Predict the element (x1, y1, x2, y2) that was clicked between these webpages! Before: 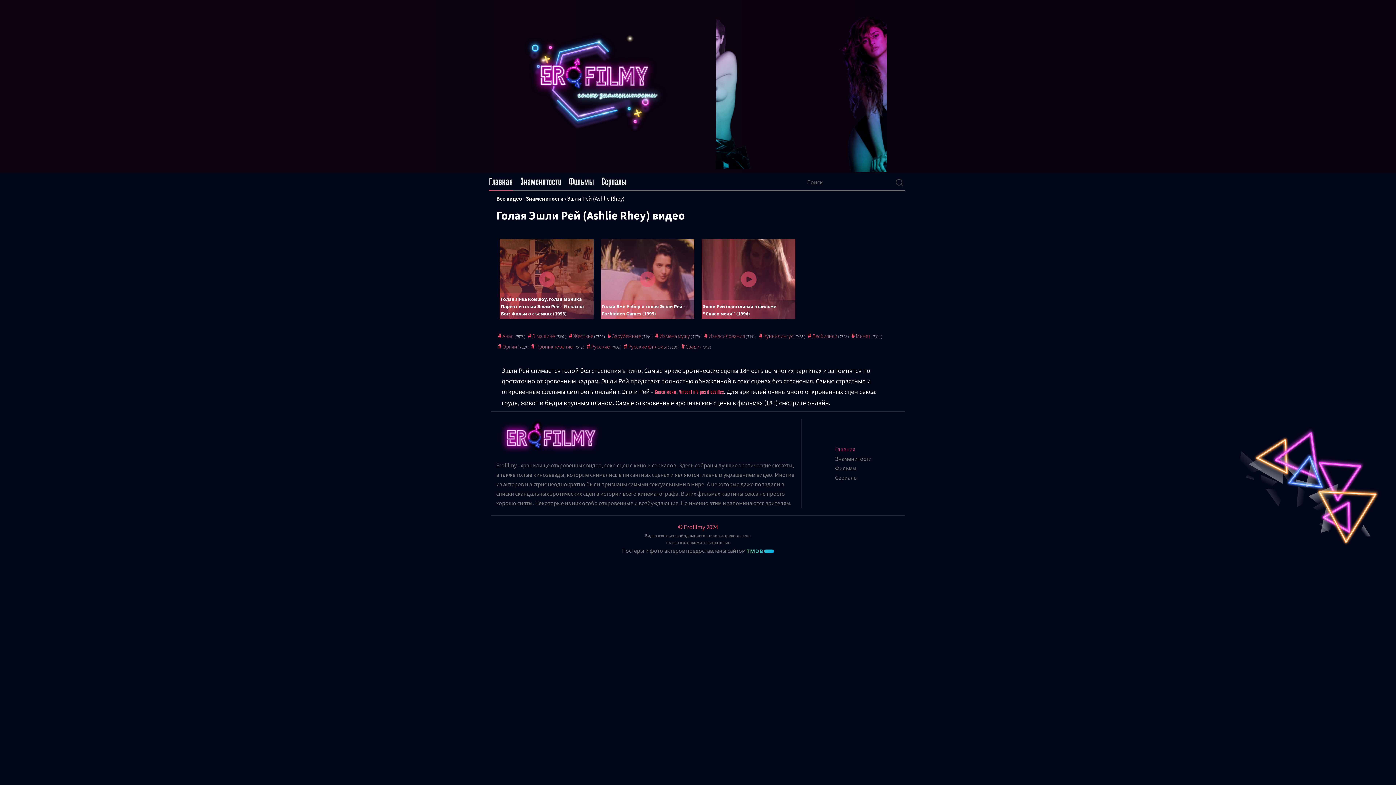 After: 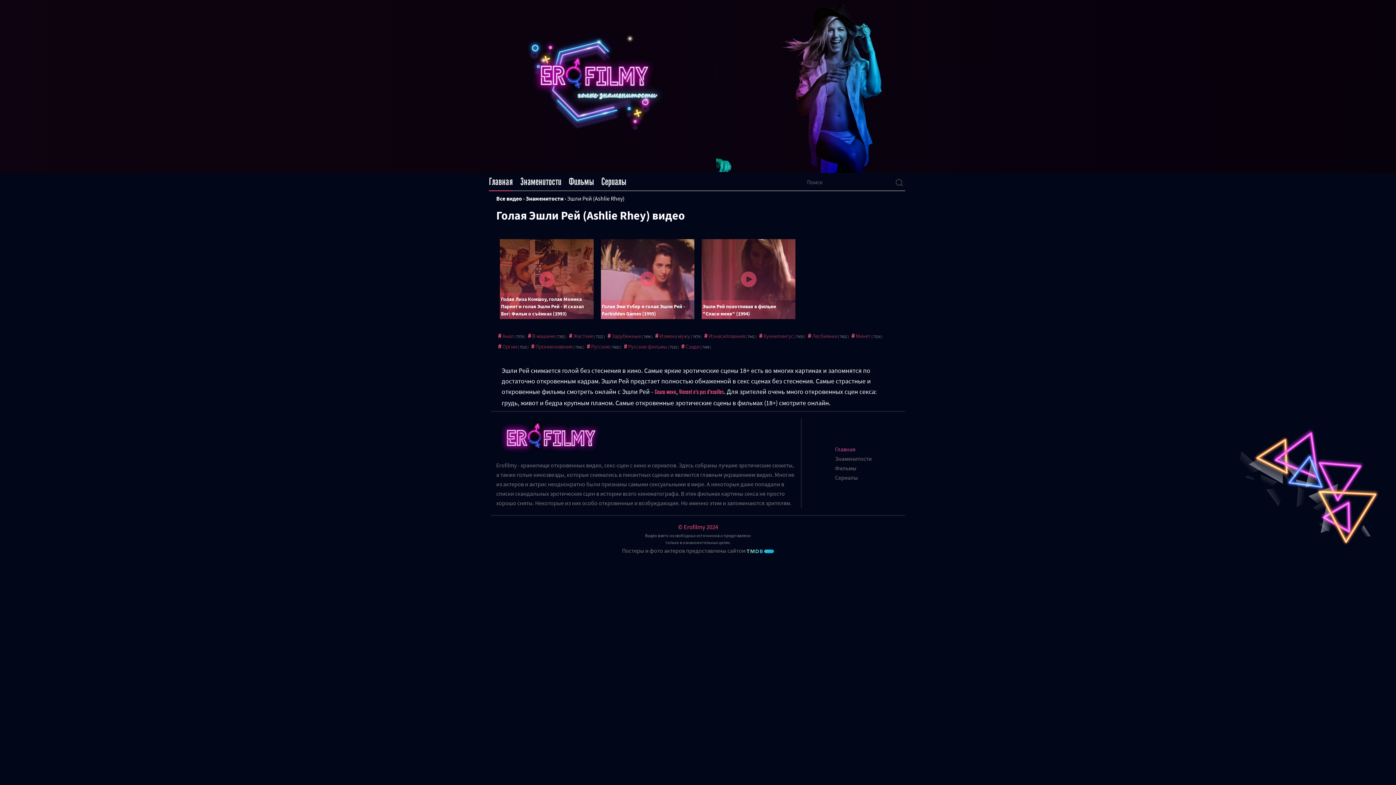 Action: bbox: (520, 175, 561, 190) label: Знаменитости